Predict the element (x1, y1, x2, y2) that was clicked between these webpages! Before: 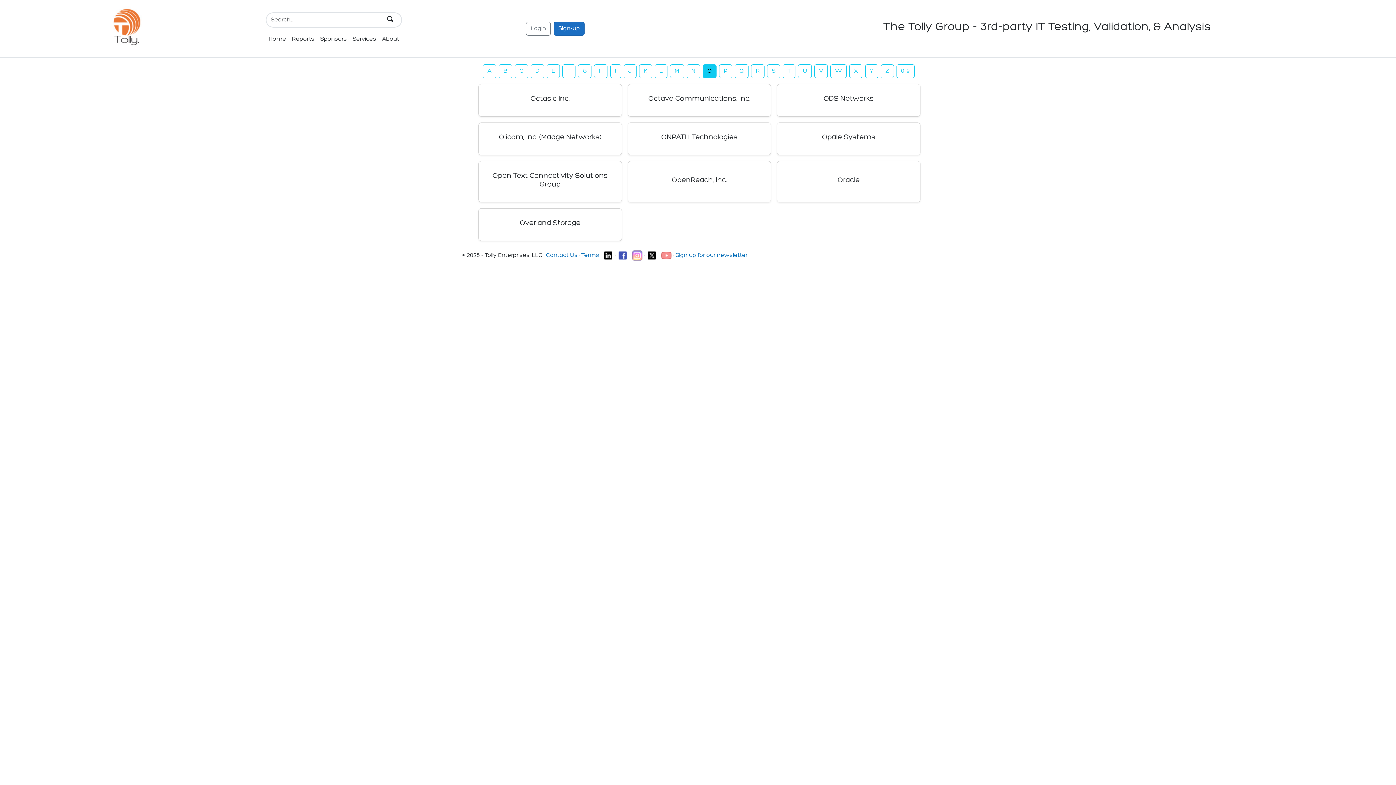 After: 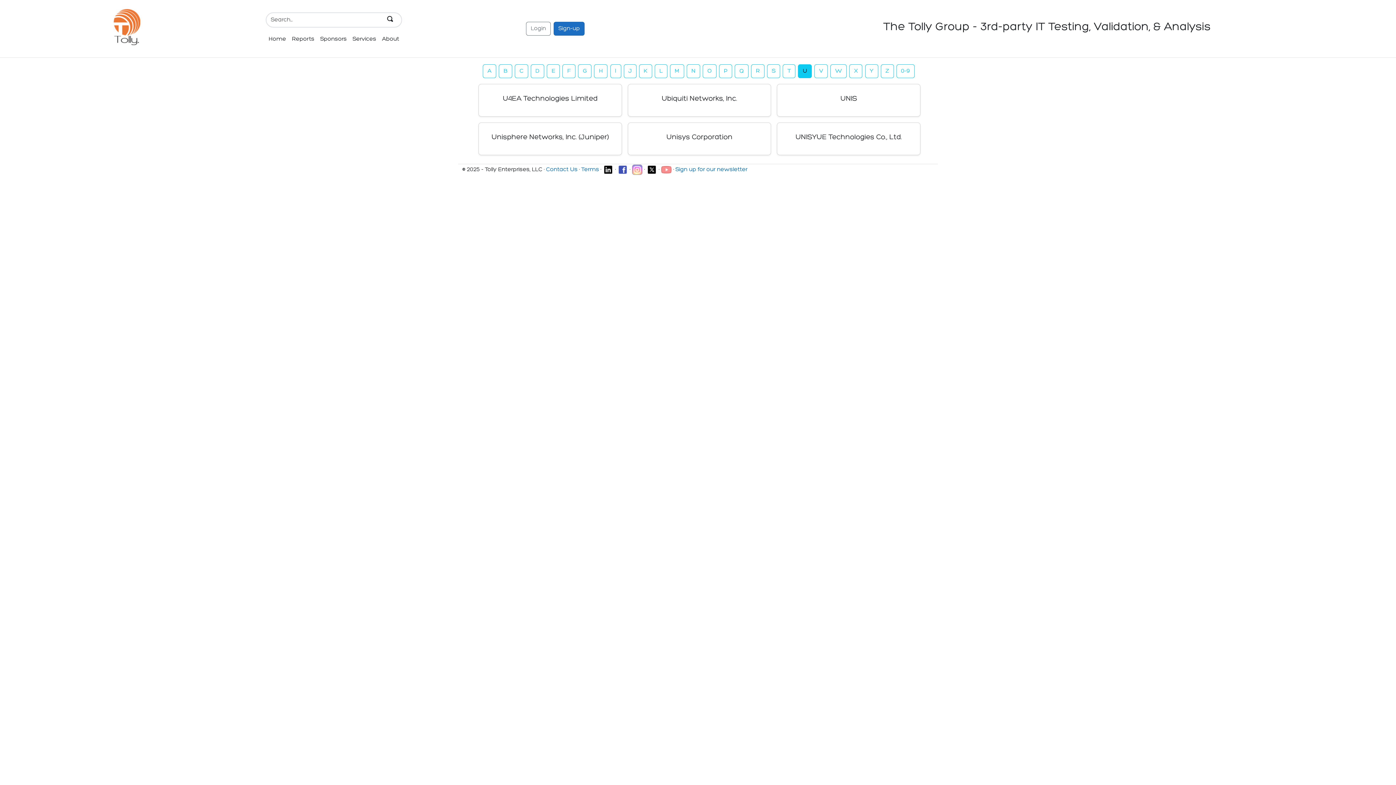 Action: bbox: (798, 64, 812, 78) label: U